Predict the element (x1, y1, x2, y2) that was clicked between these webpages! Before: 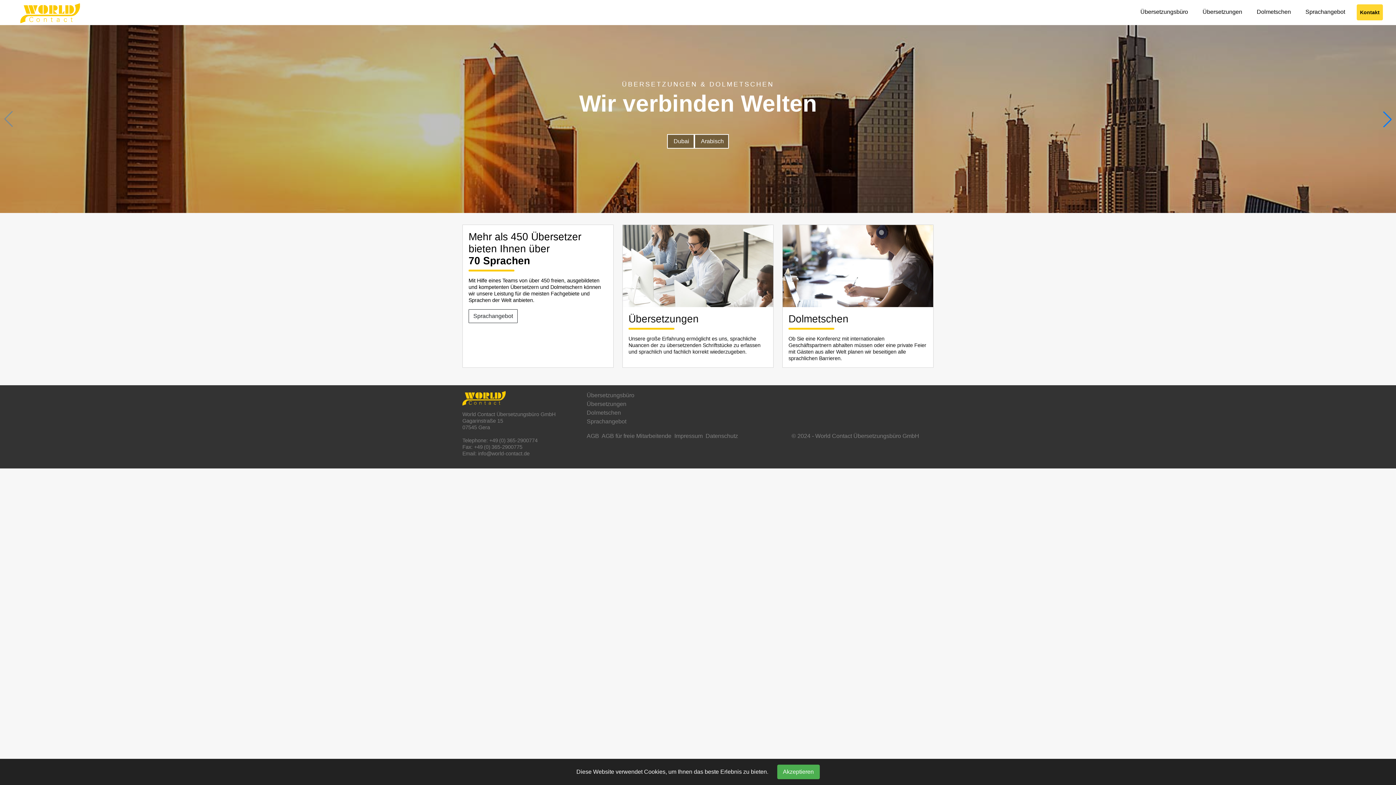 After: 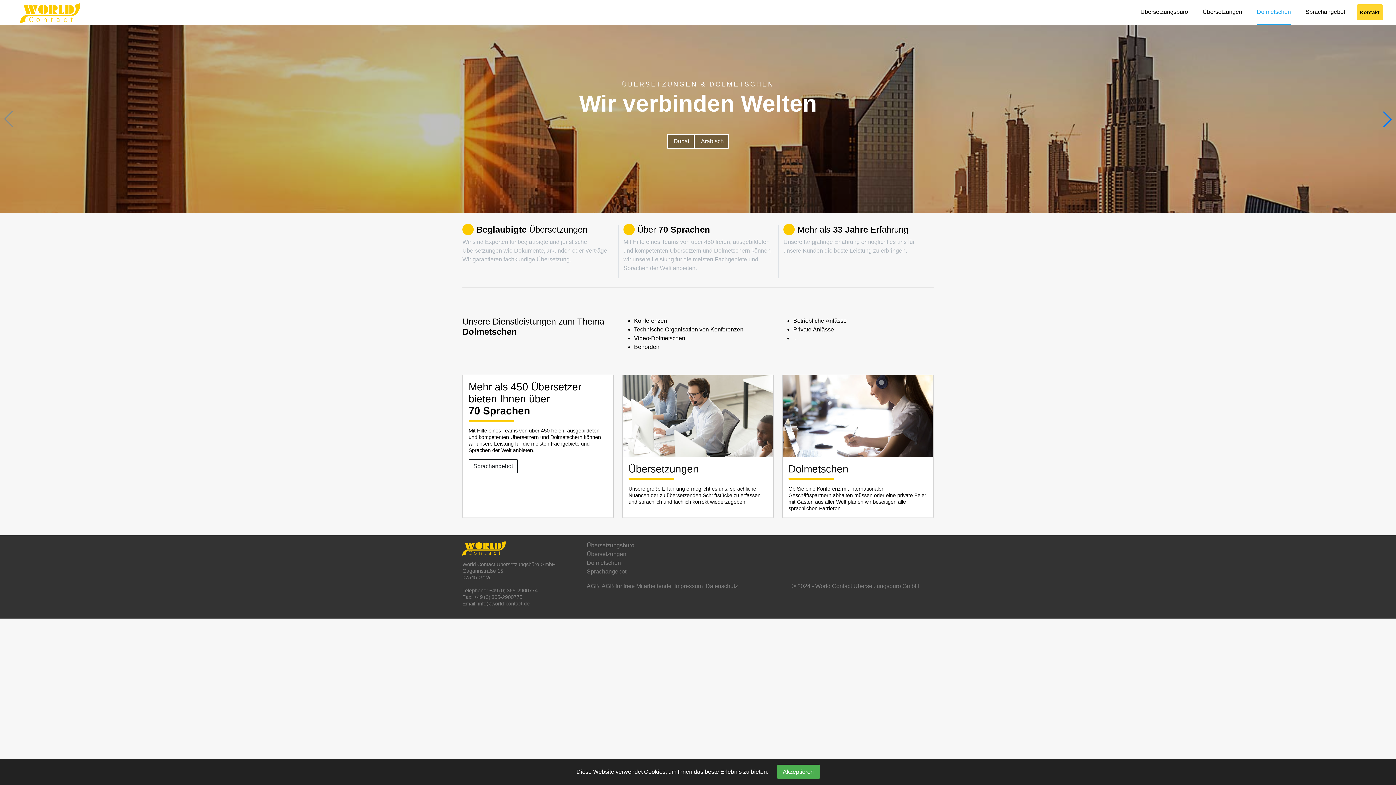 Action: label: Dolmetschen

Ob Sie eine Konferenz mit internationalen Geschäftspartnern abhalten müssen oder eine private Feier mit Gästen aus aller Welt planen wir beseitigen alle sprachlichen Barrieren. bbox: (782, 224, 933, 368)